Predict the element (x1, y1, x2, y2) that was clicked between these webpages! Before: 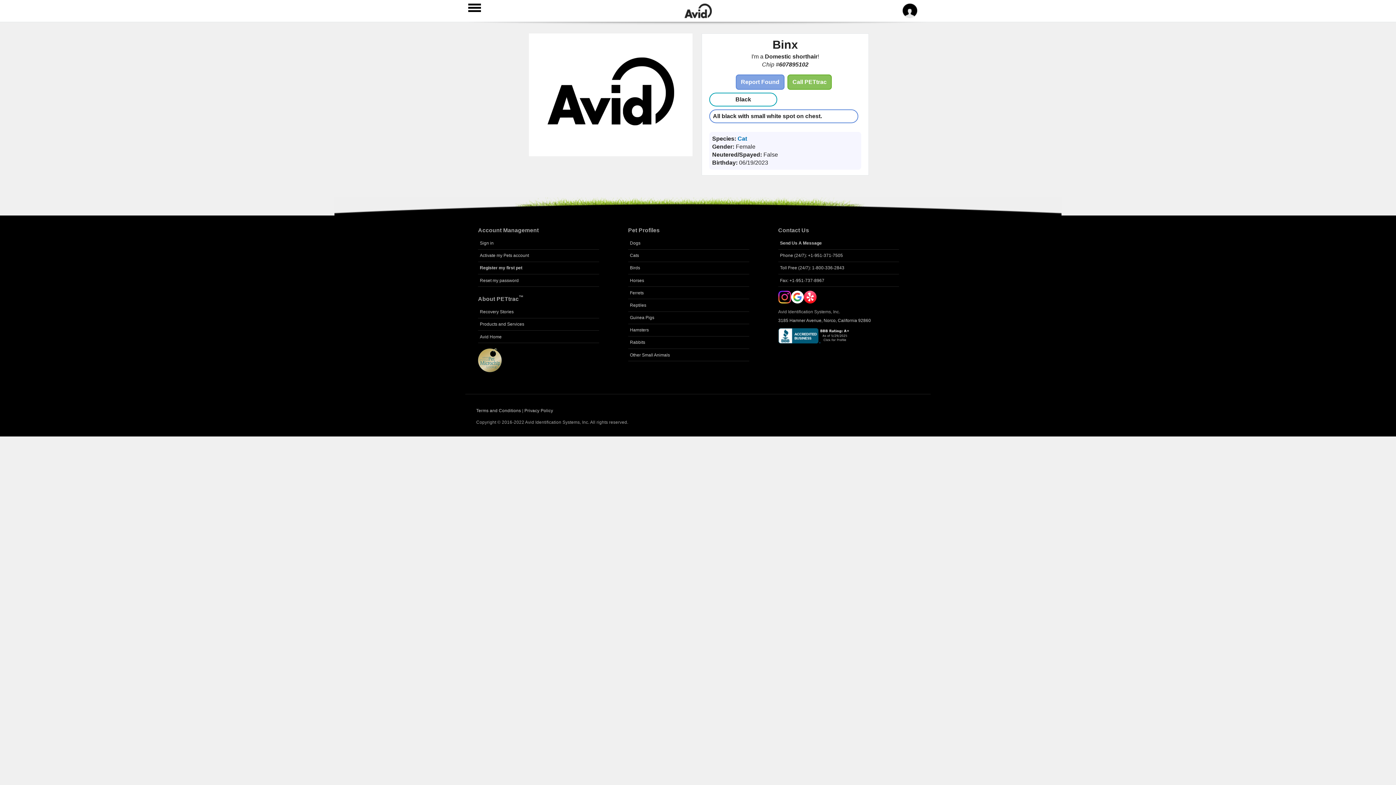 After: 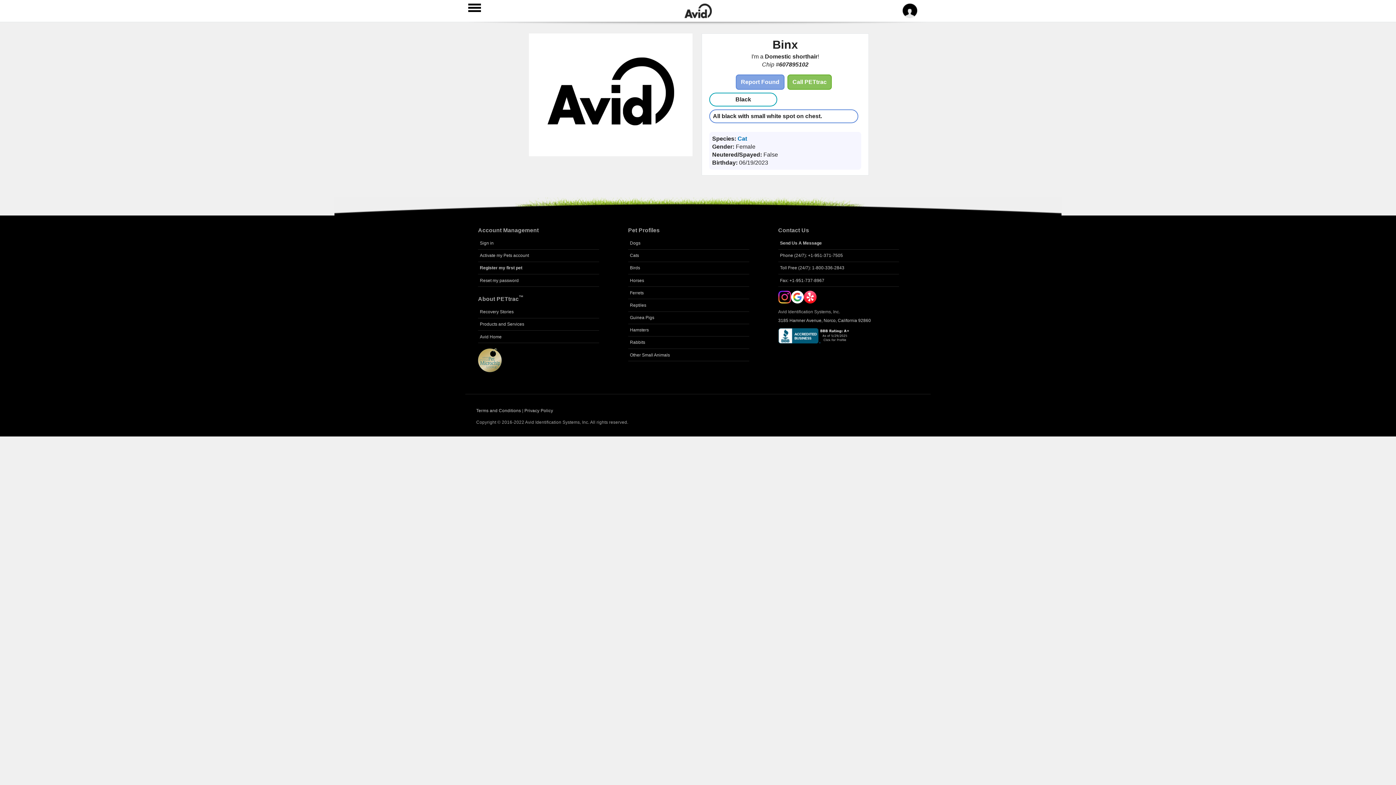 Action: bbox: (778, 339, 851, 344)